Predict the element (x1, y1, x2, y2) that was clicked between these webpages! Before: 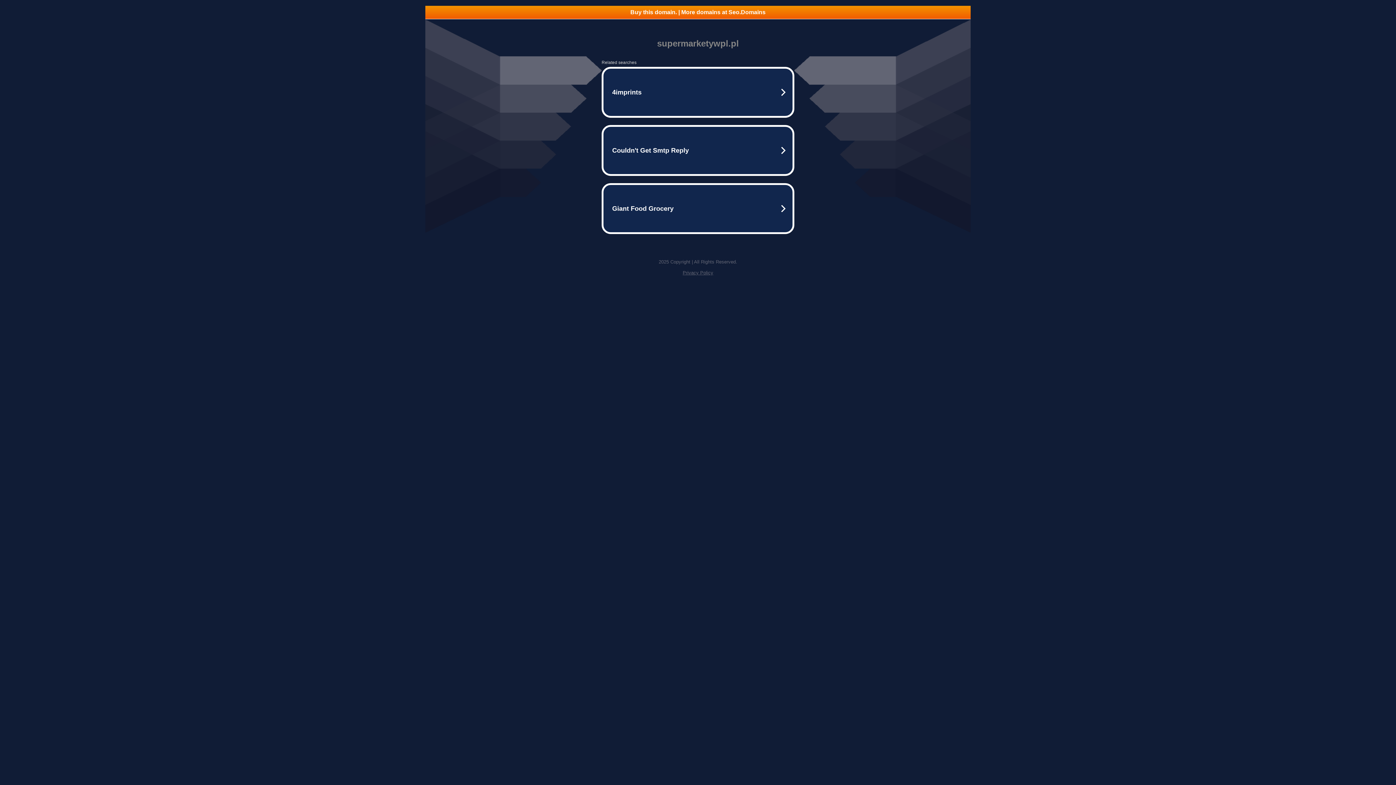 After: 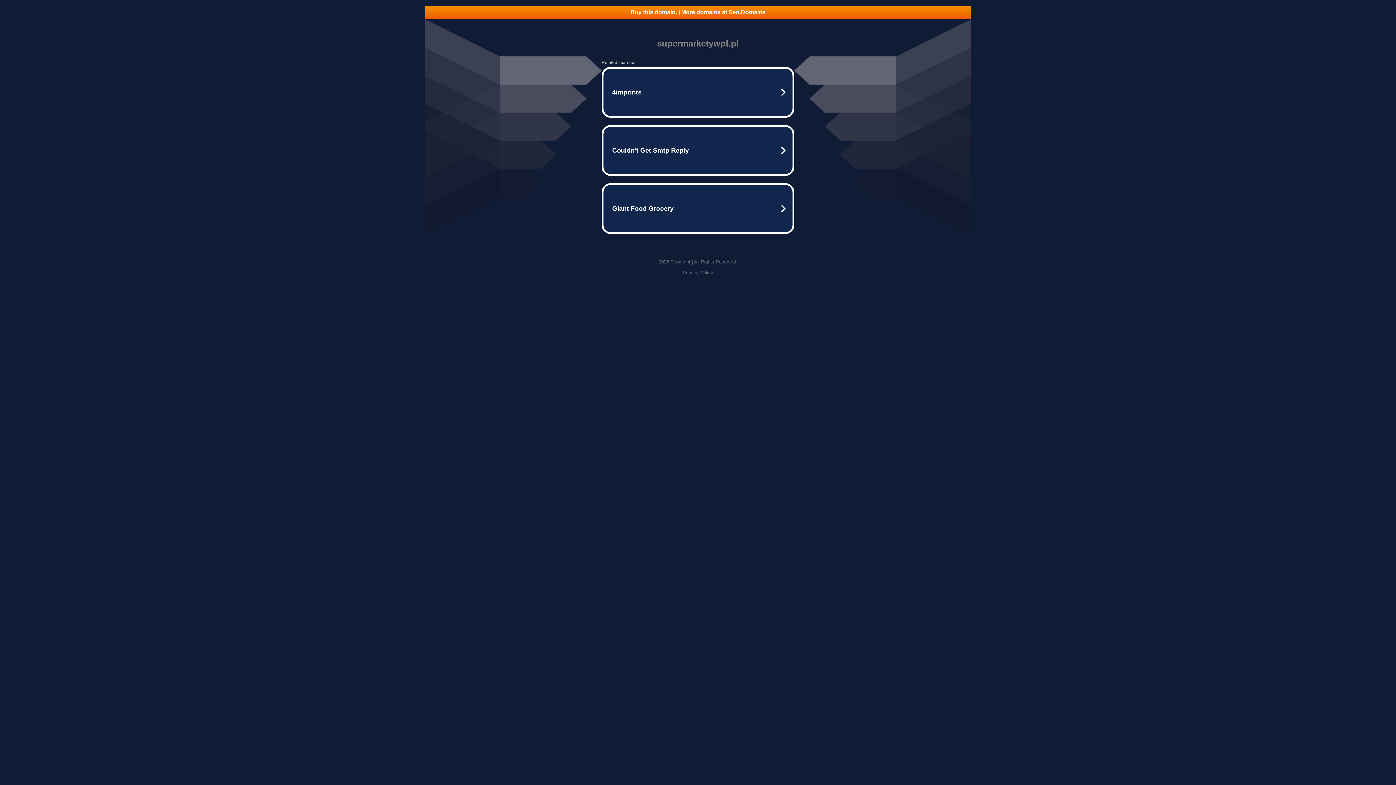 Action: label: Privacy Policy bbox: (682, 270, 713, 275)